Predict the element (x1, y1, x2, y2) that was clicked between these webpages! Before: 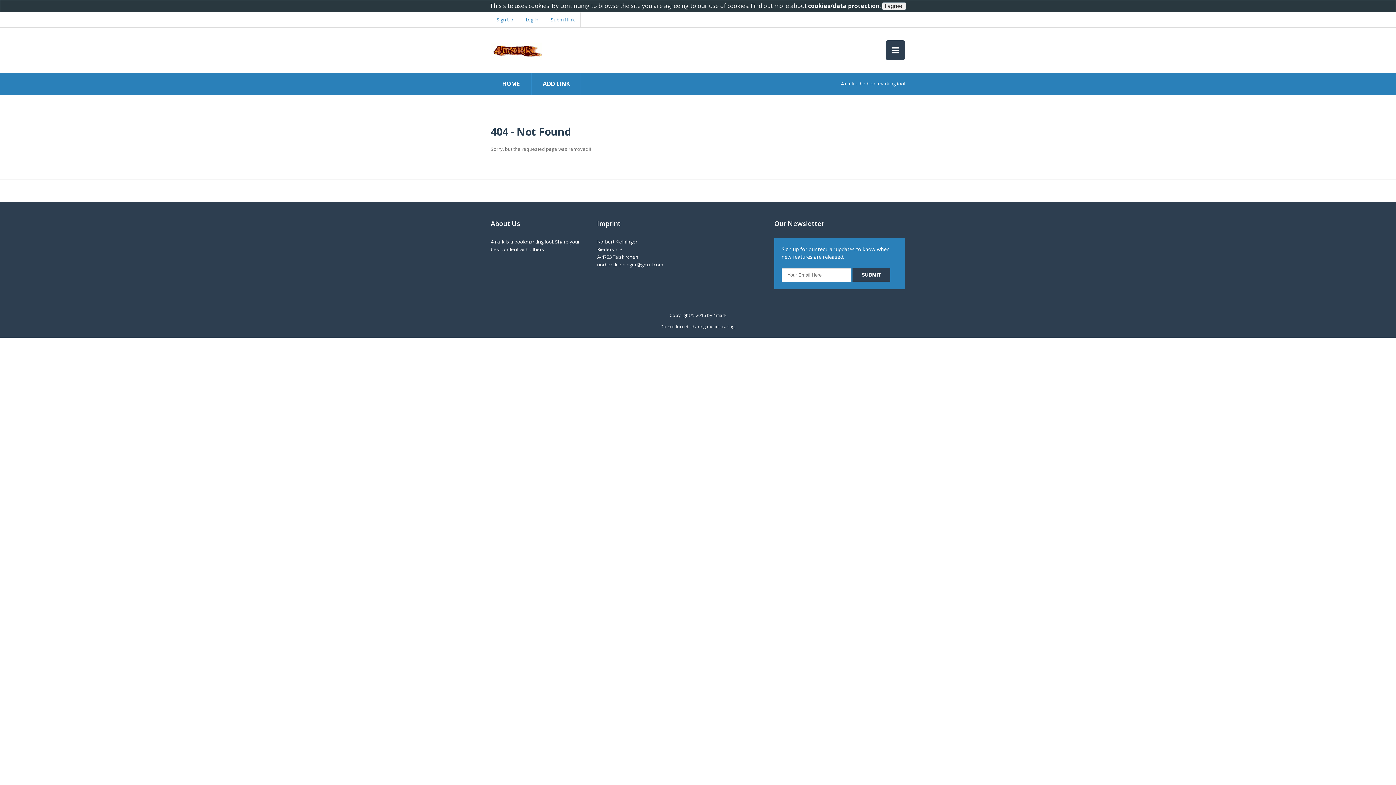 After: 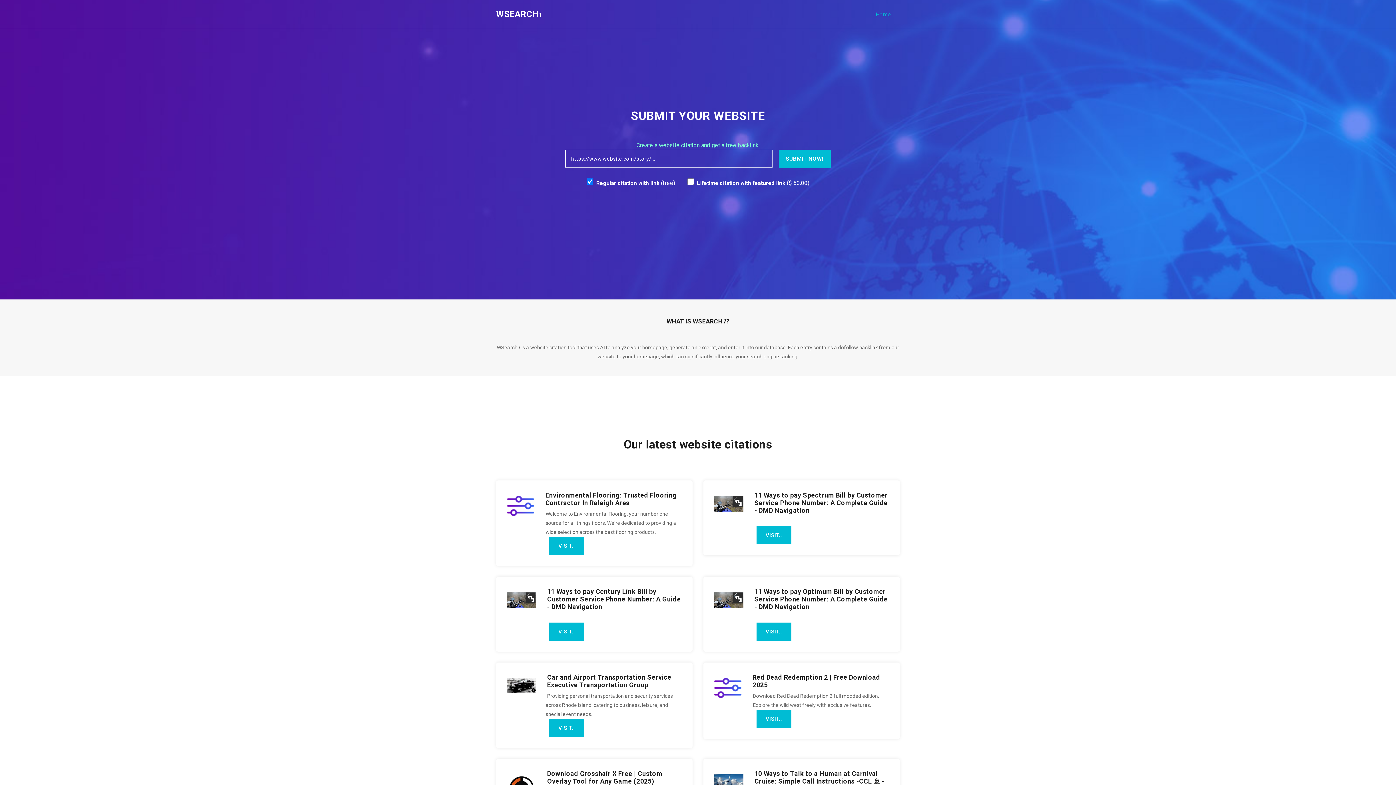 Action: bbox: (490, 12, 518, 27) label: Sign Up